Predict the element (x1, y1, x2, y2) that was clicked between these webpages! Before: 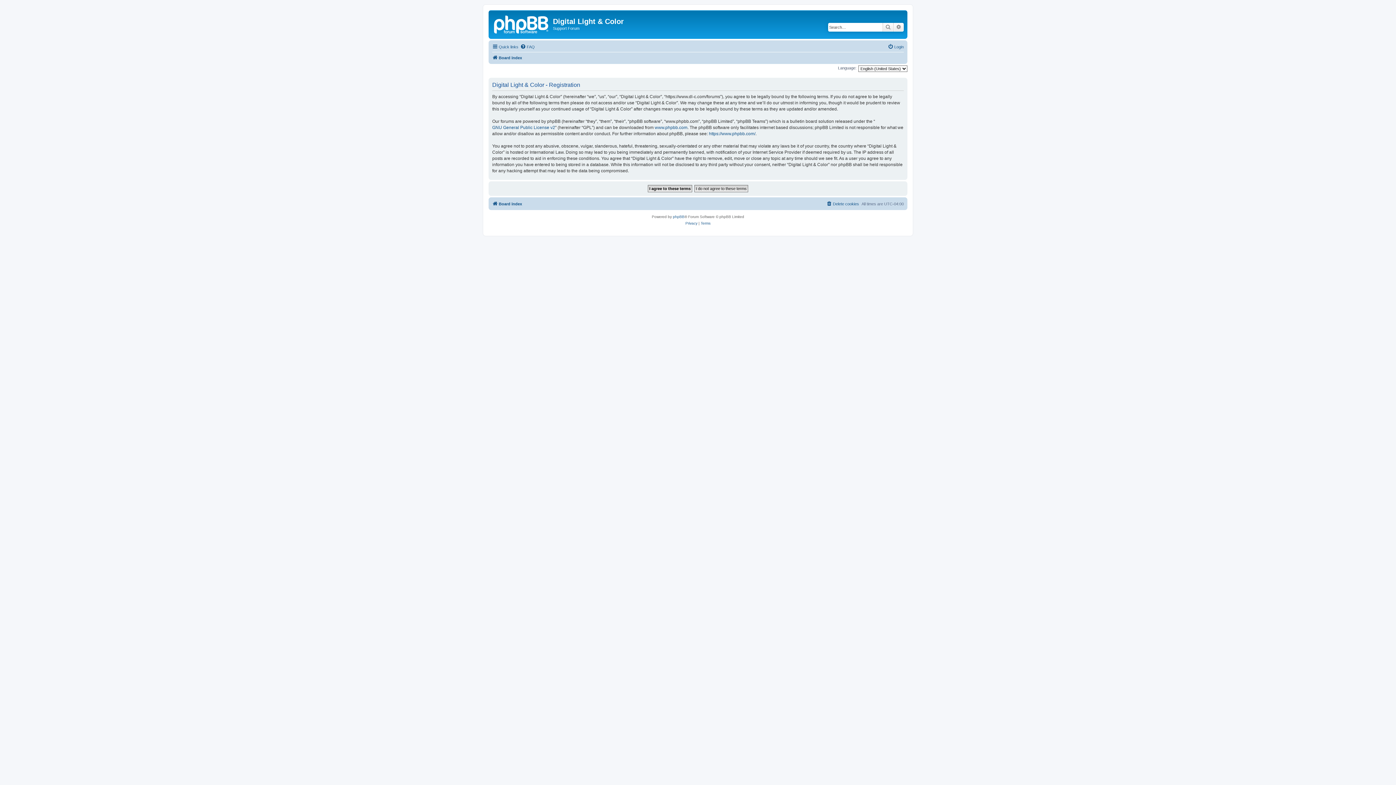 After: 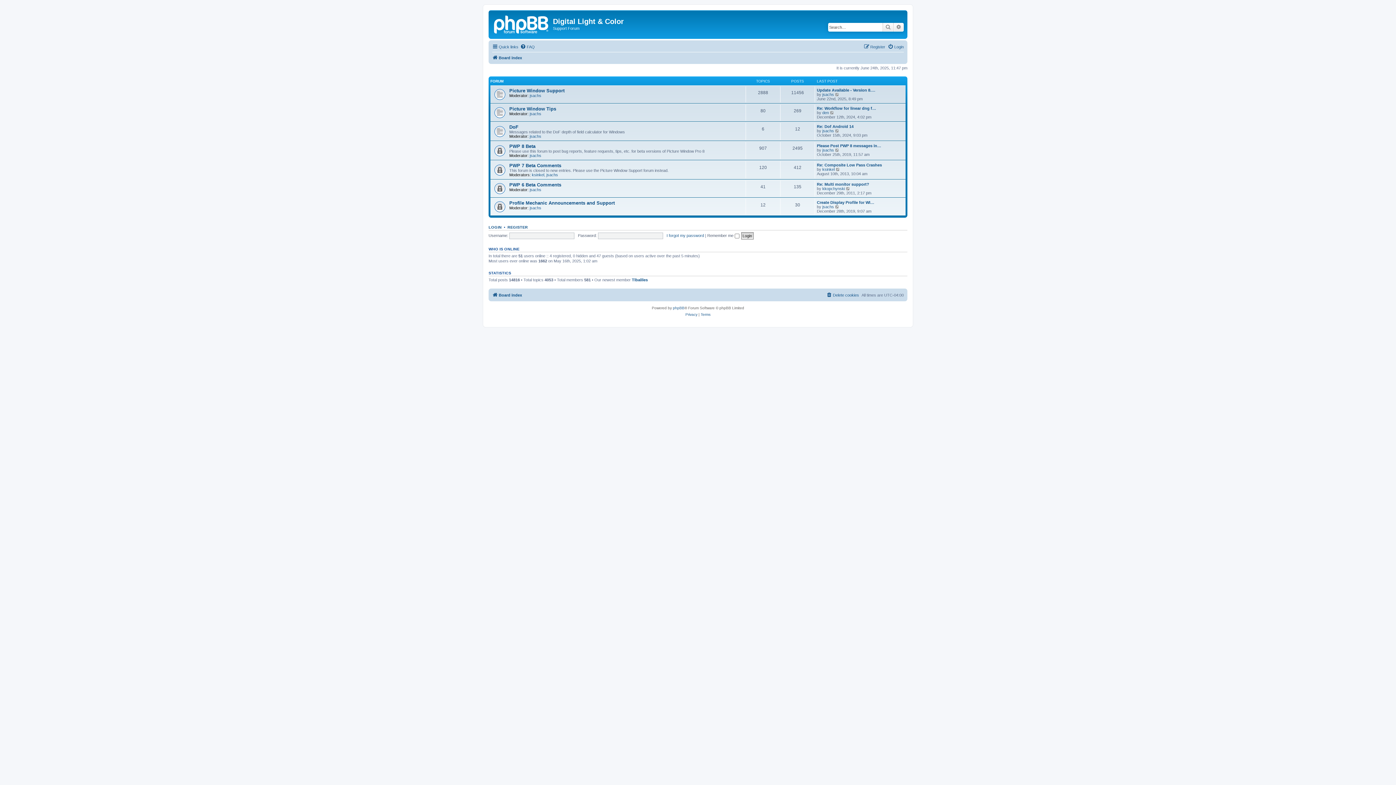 Action: bbox: (492, 199, 522, 208) label: Board index